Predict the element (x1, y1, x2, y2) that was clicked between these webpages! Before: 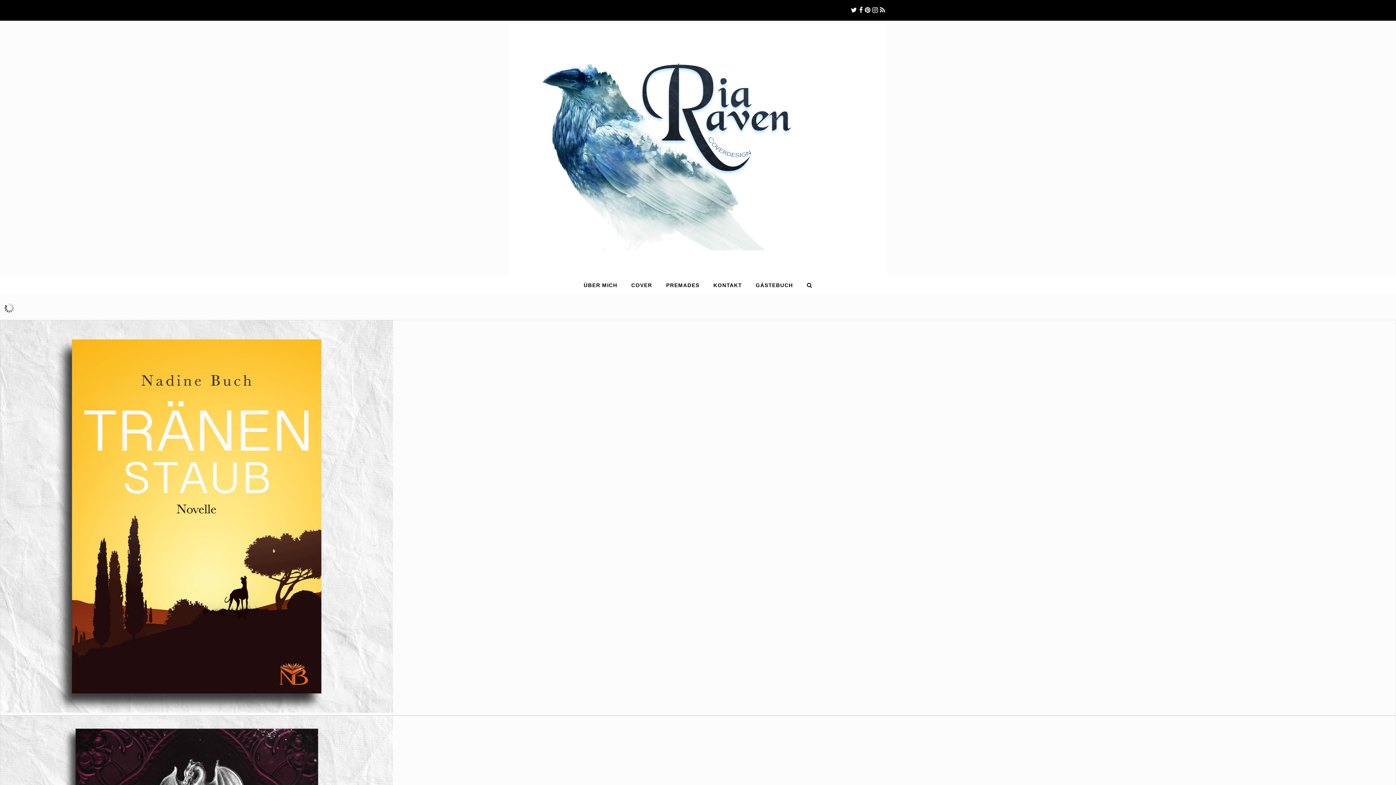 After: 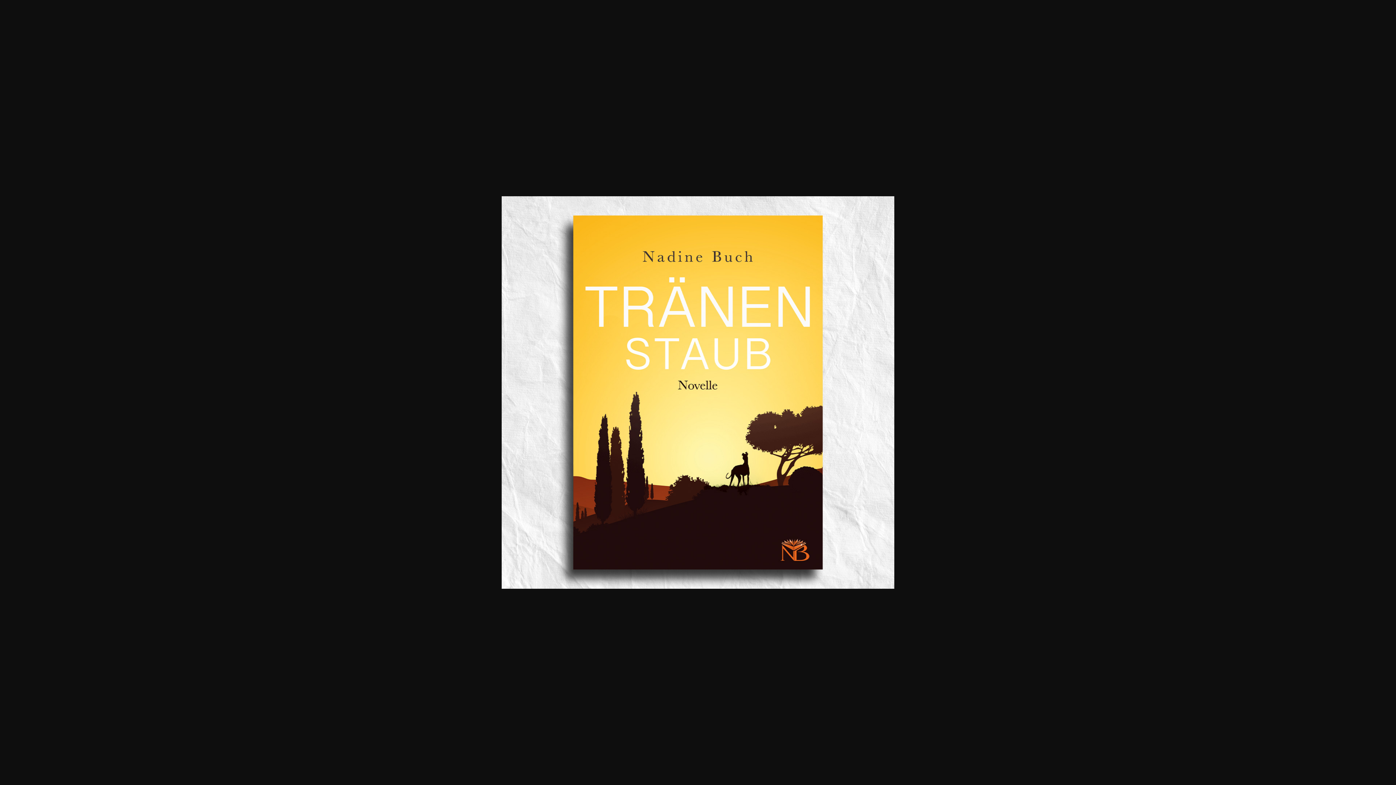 Action: bbox: (0, 320, 1396, 715)